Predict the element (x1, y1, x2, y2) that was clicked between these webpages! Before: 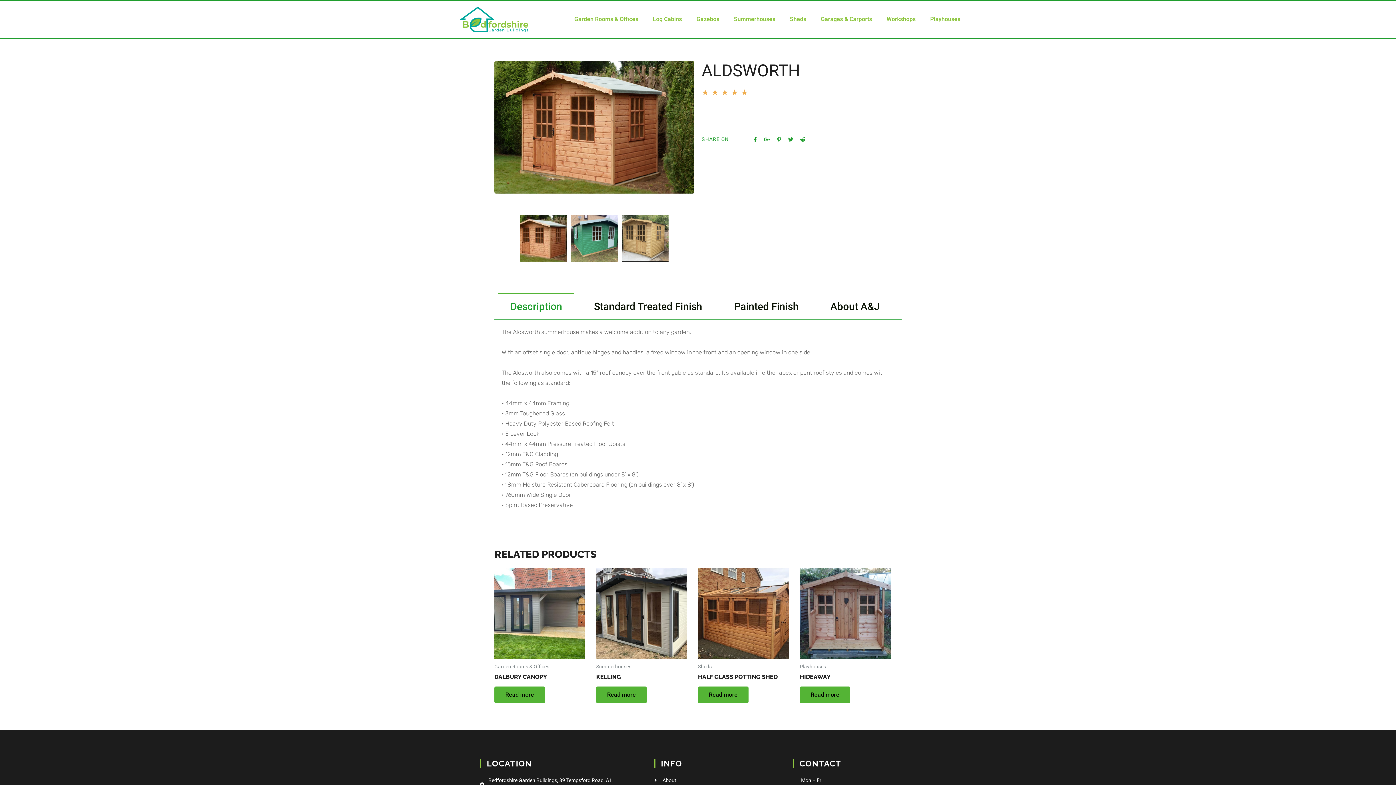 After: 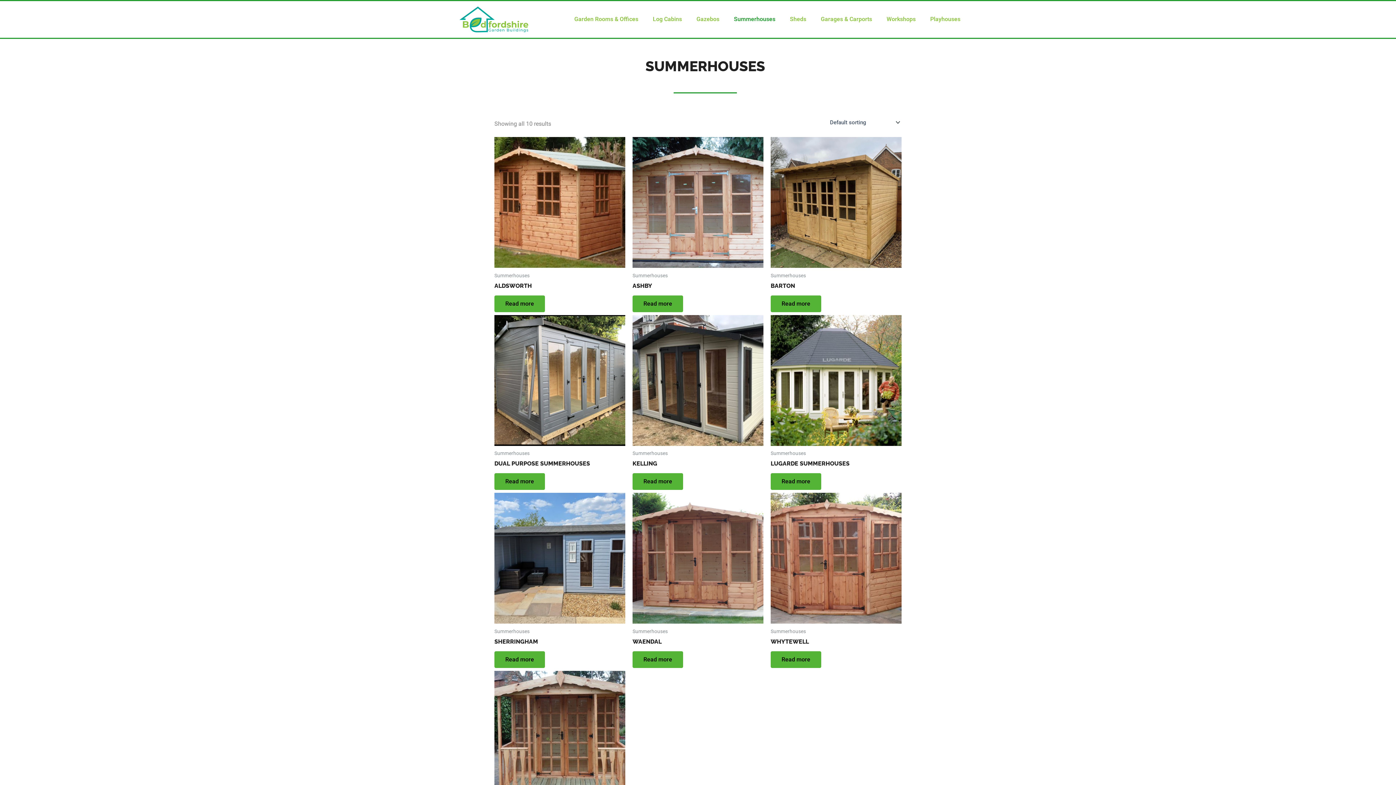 Action: bbox: (726, 11, 782, 27) label: Summerhouses